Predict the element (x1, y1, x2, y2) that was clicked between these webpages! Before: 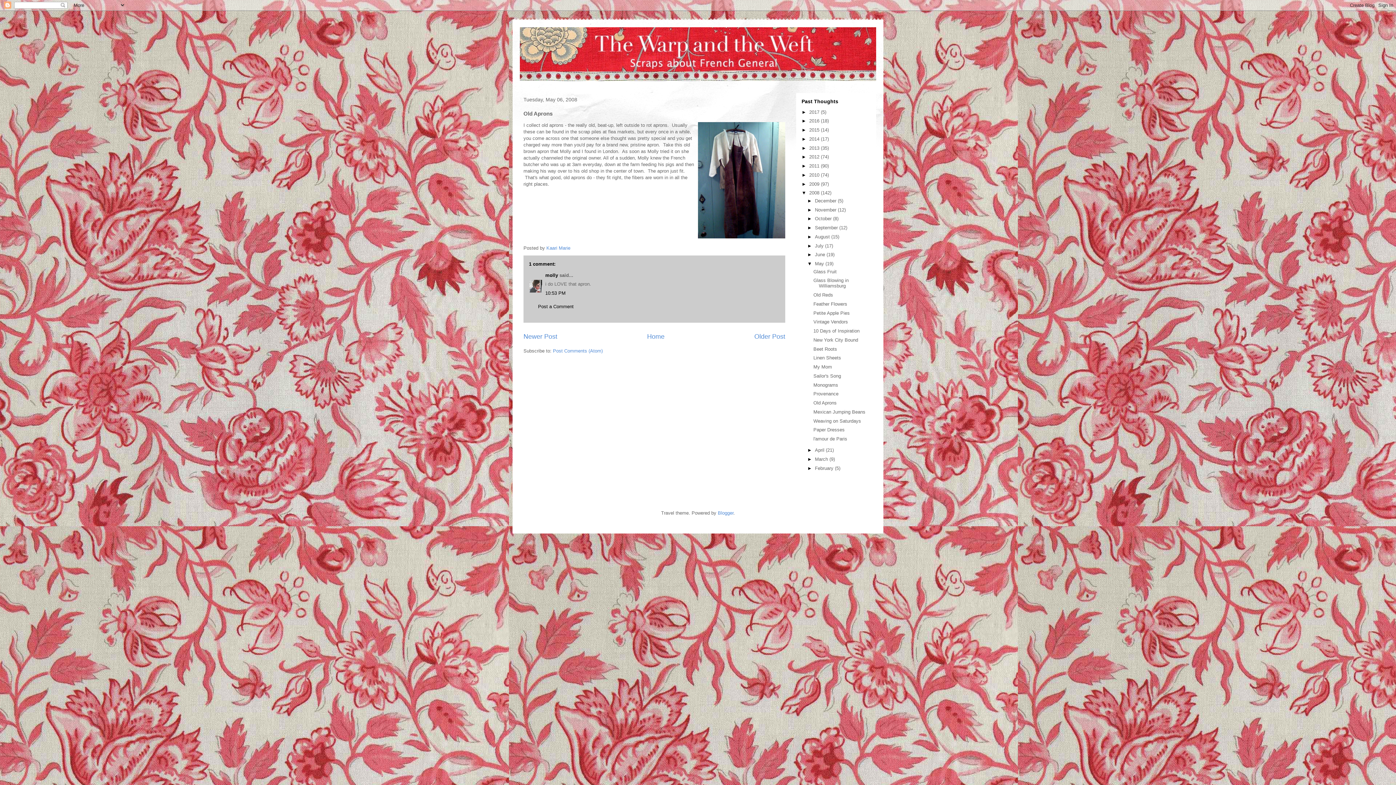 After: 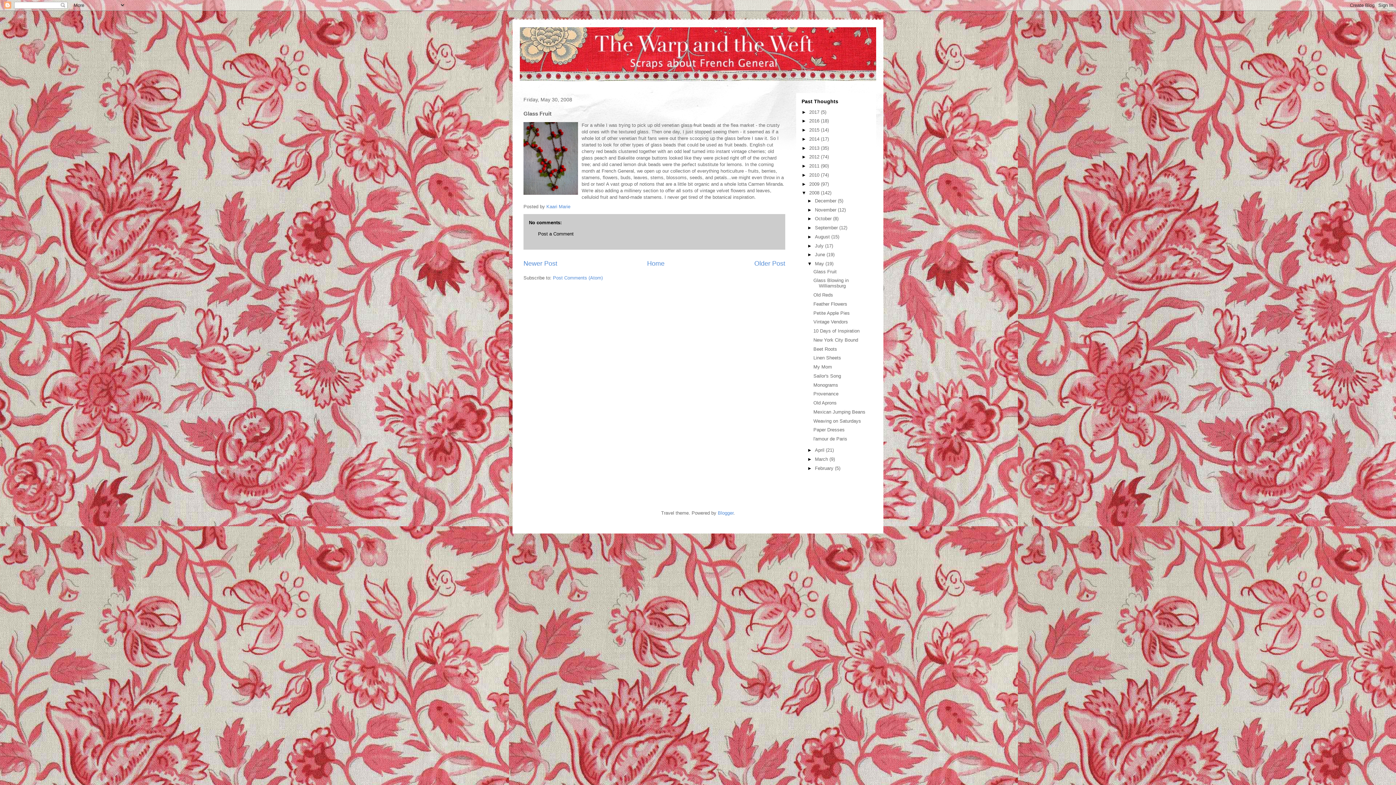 Action: bbox: (813, 268, 836, 274) label: Glass Fruit